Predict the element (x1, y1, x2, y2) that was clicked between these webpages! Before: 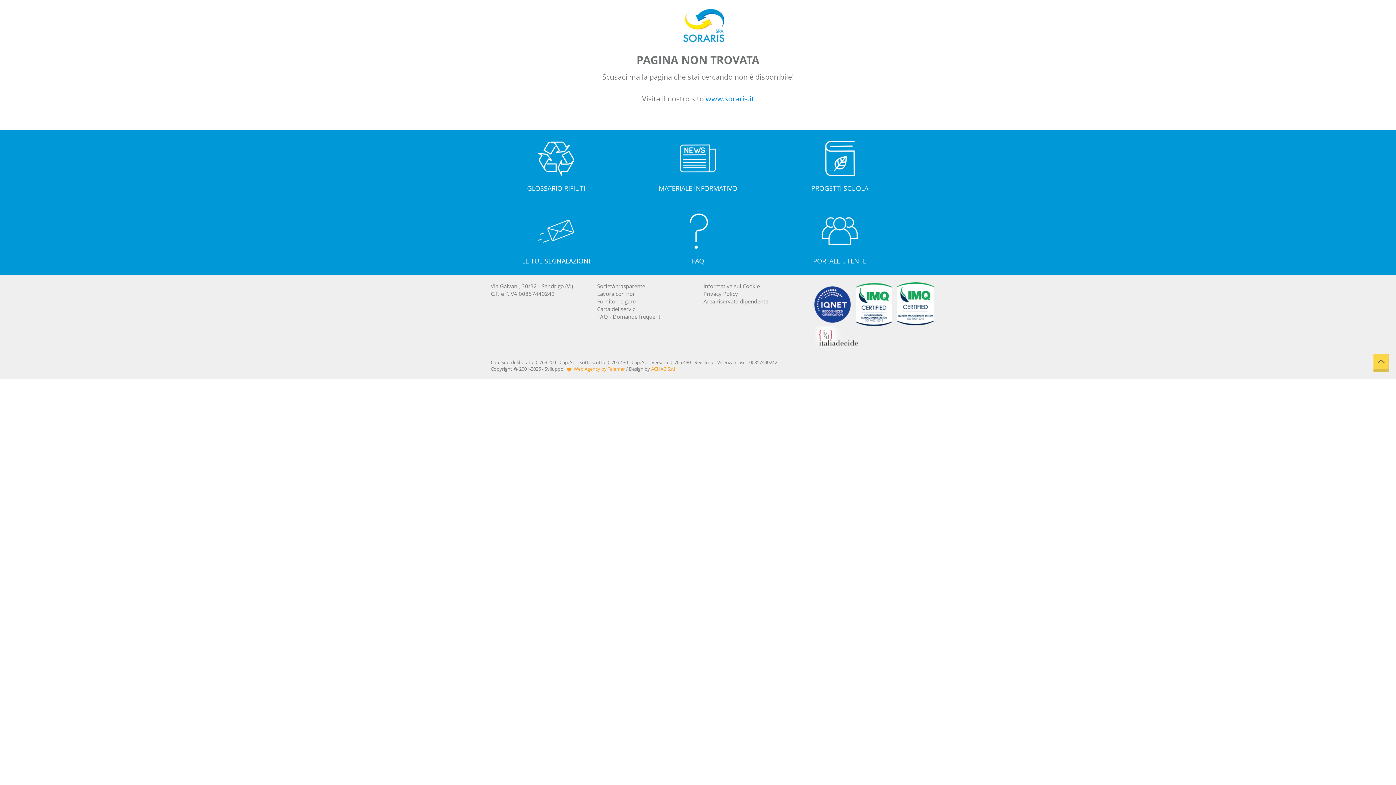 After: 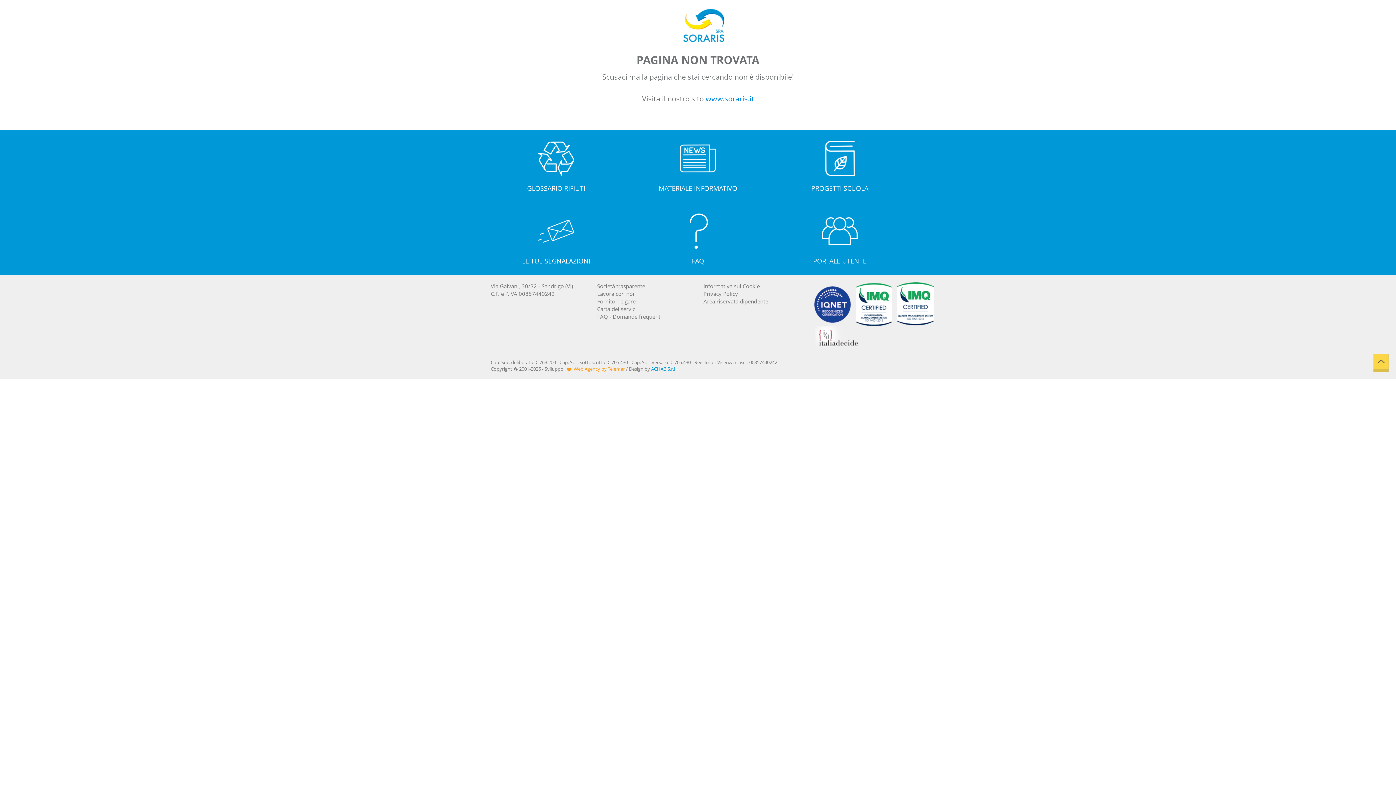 Action: label: ACHAB S.r.l bbox: (651, 365, 675, 372)